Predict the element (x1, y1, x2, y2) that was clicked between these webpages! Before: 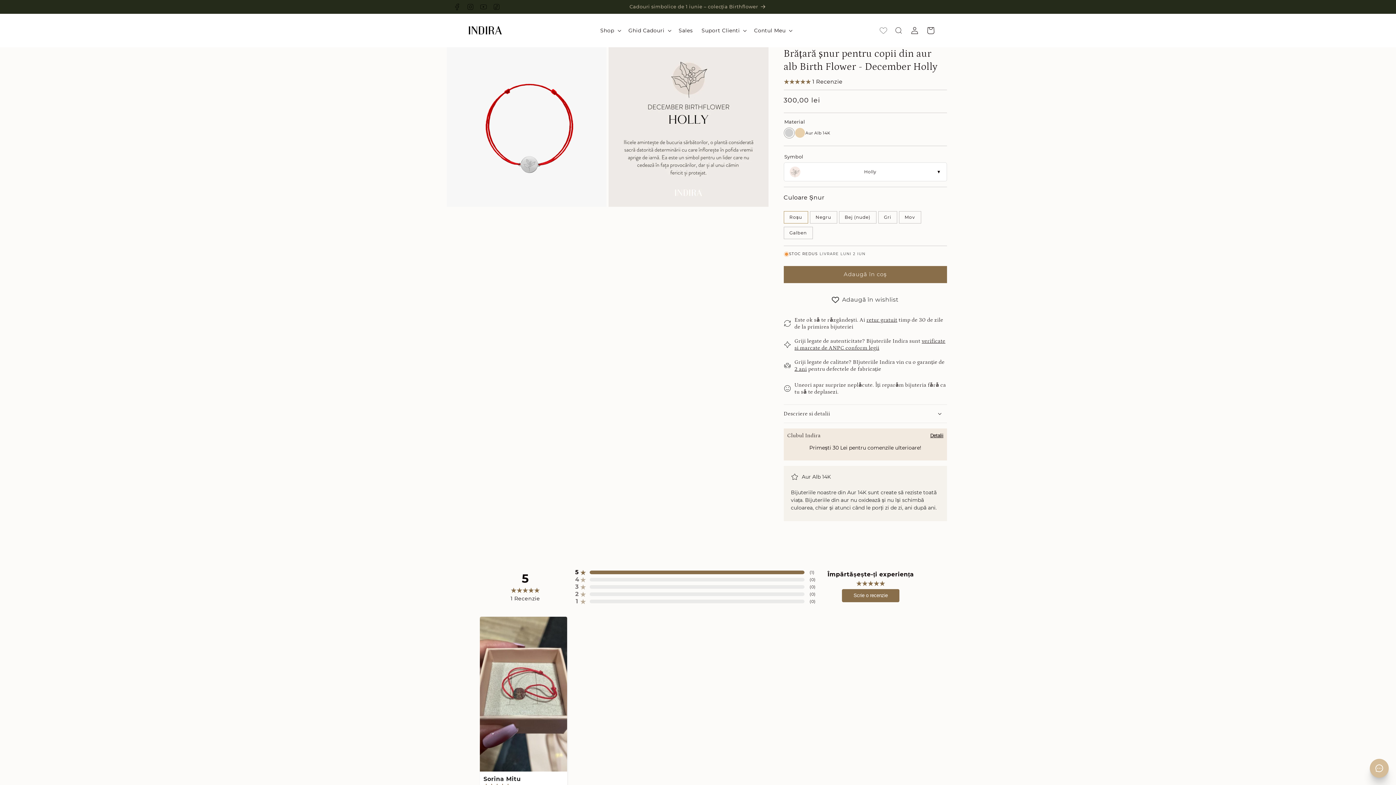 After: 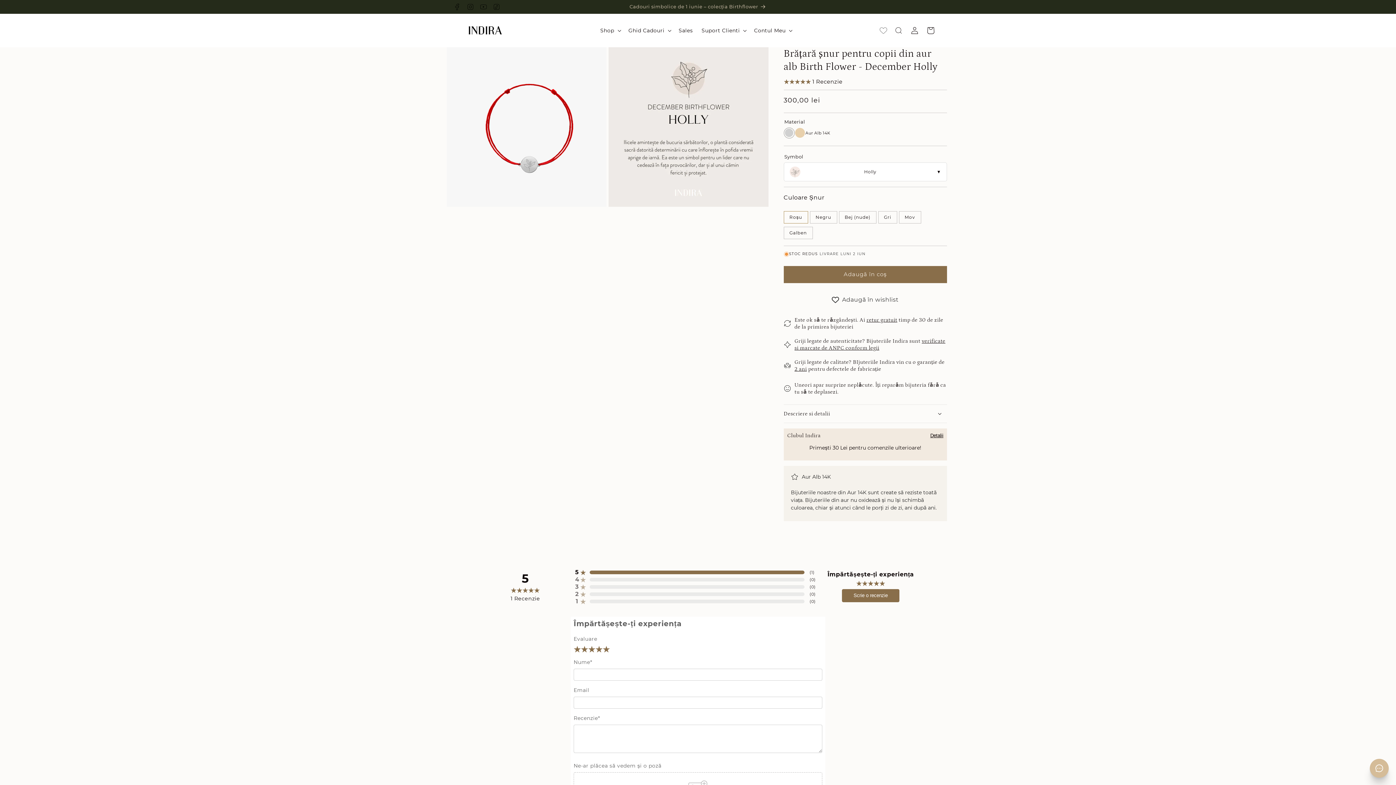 Action: label: Scrie o recenzie bbox: (842, 589, 899, 602)